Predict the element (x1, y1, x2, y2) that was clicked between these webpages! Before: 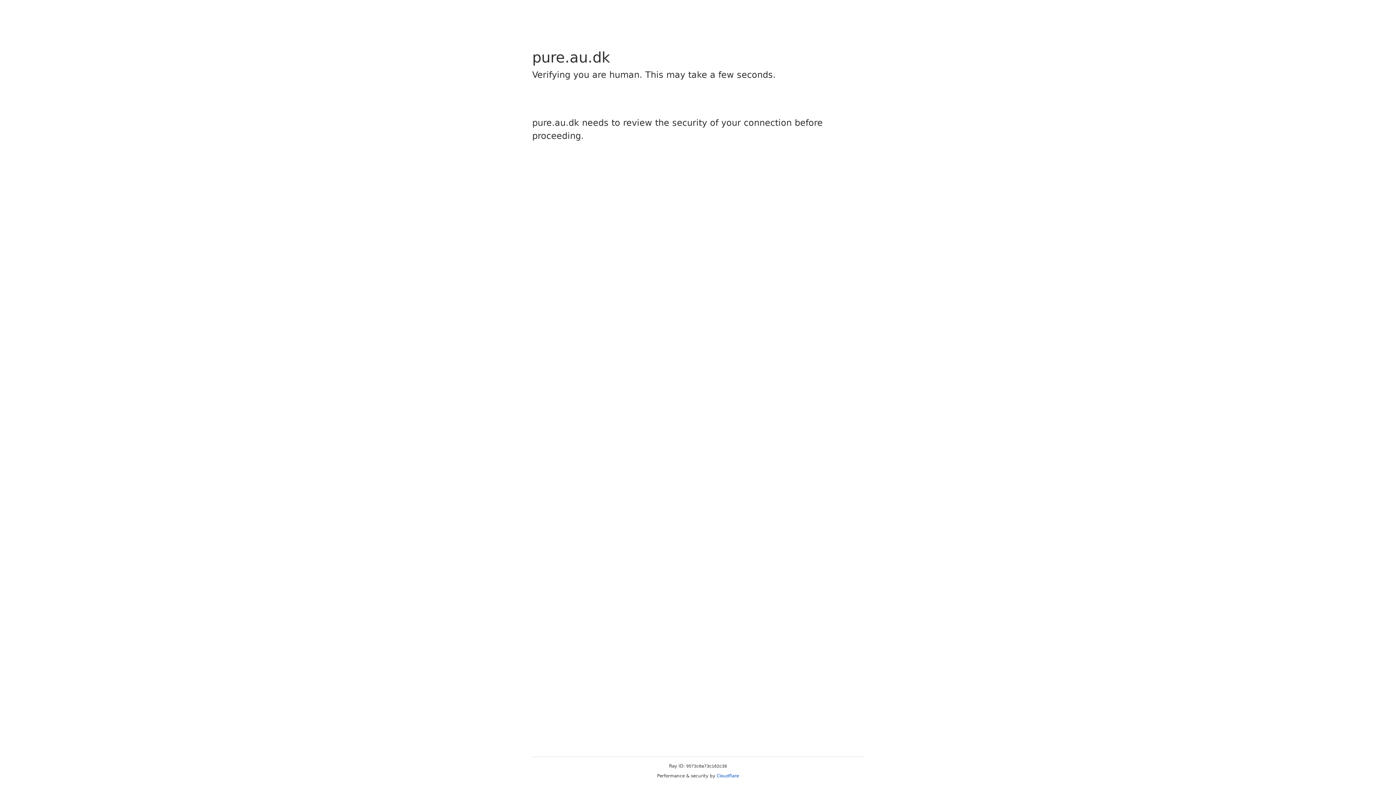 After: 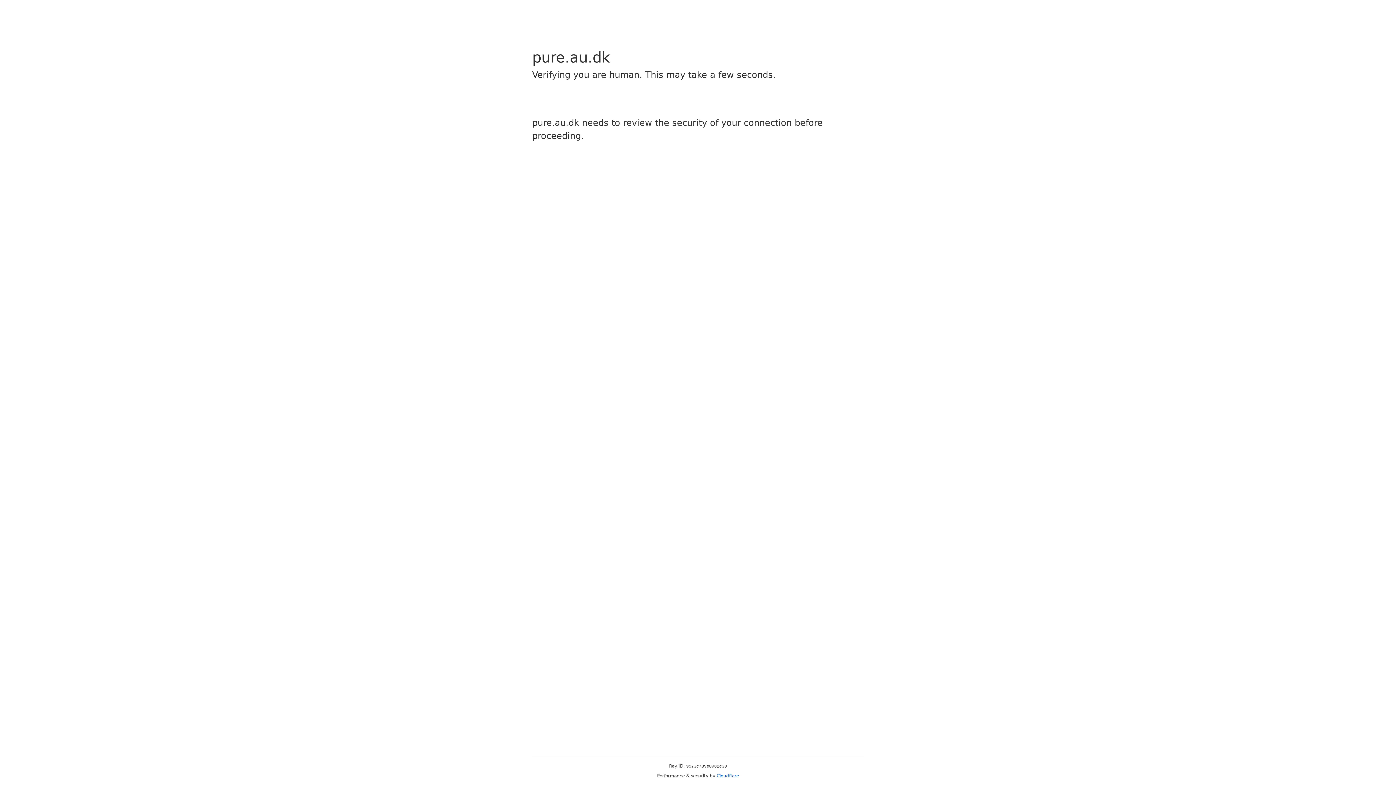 Action: bbox: (716, 773, 739, 778) label: Cloudflare